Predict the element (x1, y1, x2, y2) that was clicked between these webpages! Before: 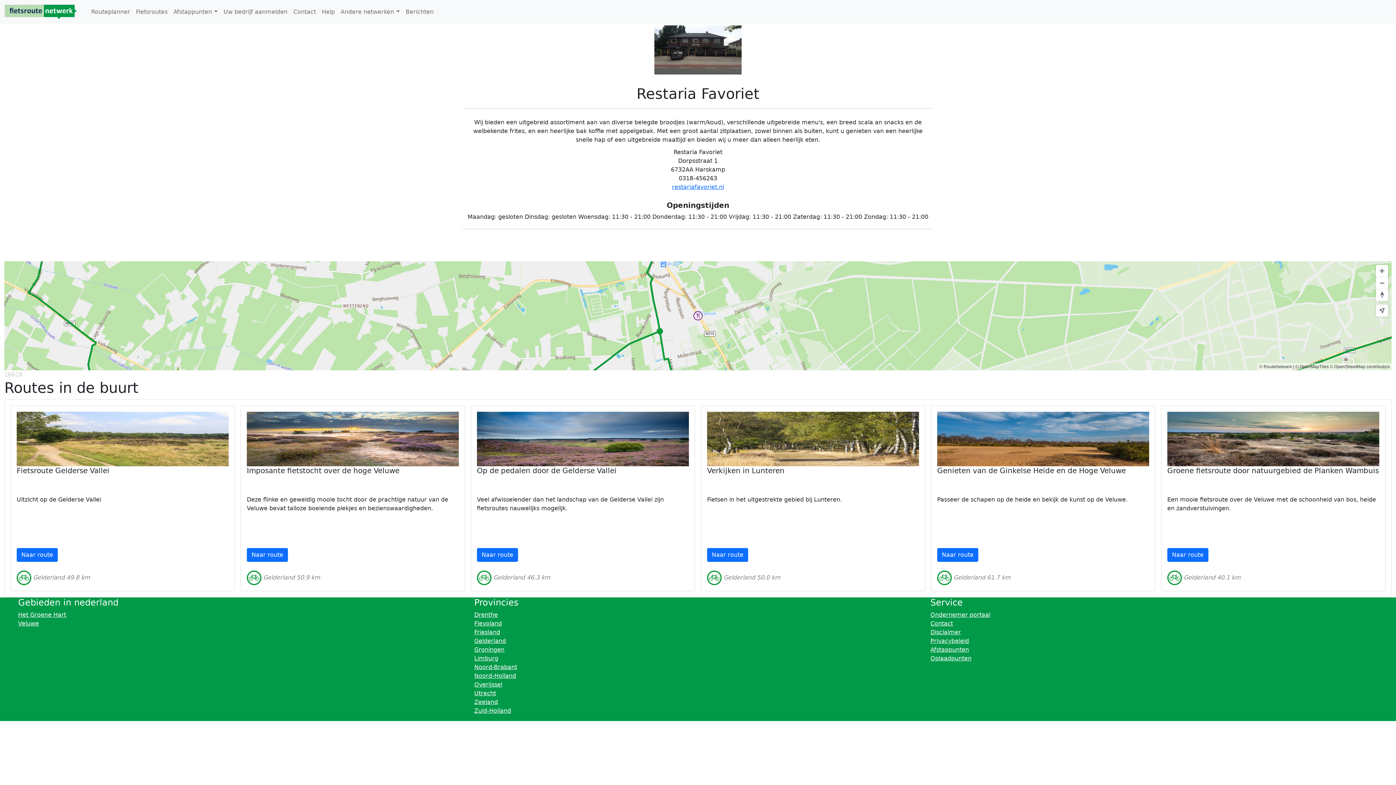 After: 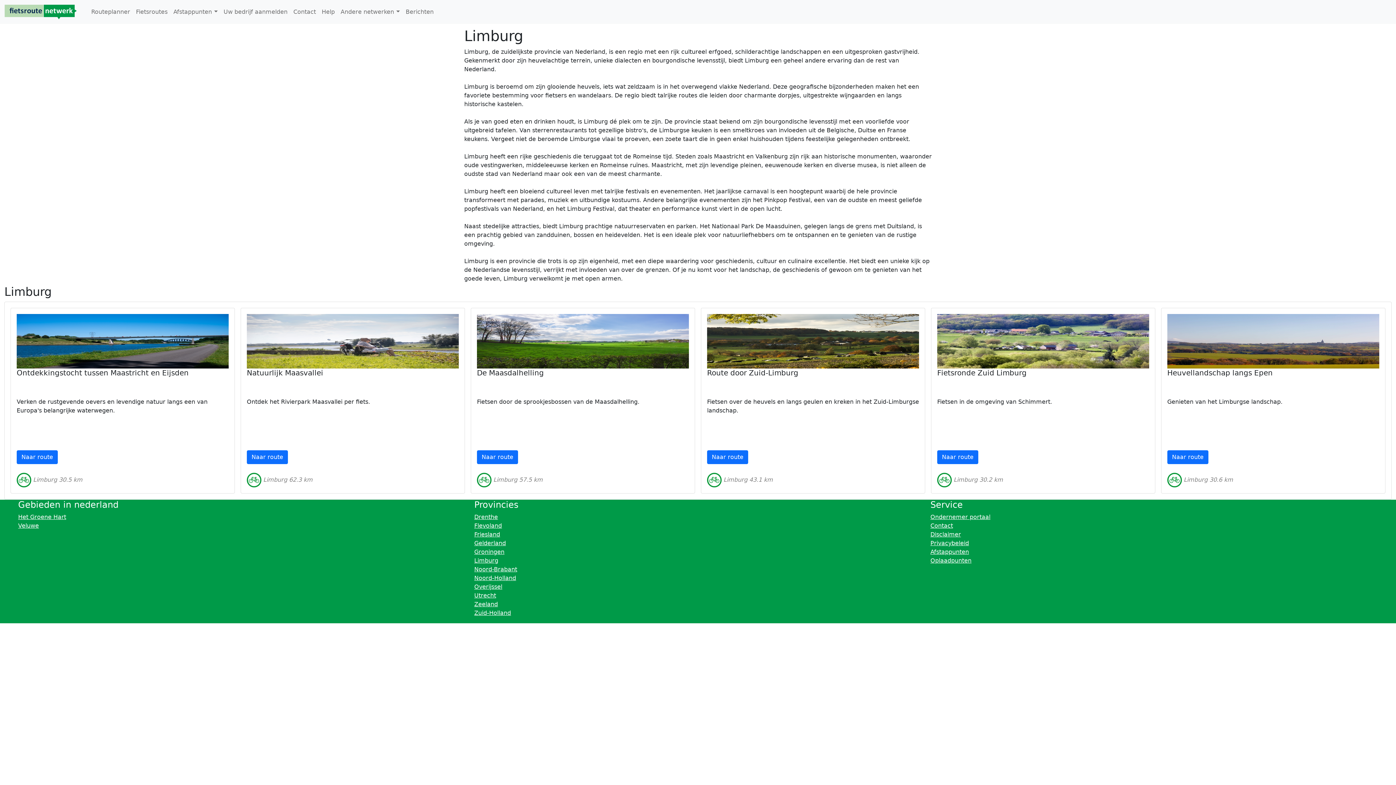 Action: label: Limburg bbox: (474, 655, 498, 662)